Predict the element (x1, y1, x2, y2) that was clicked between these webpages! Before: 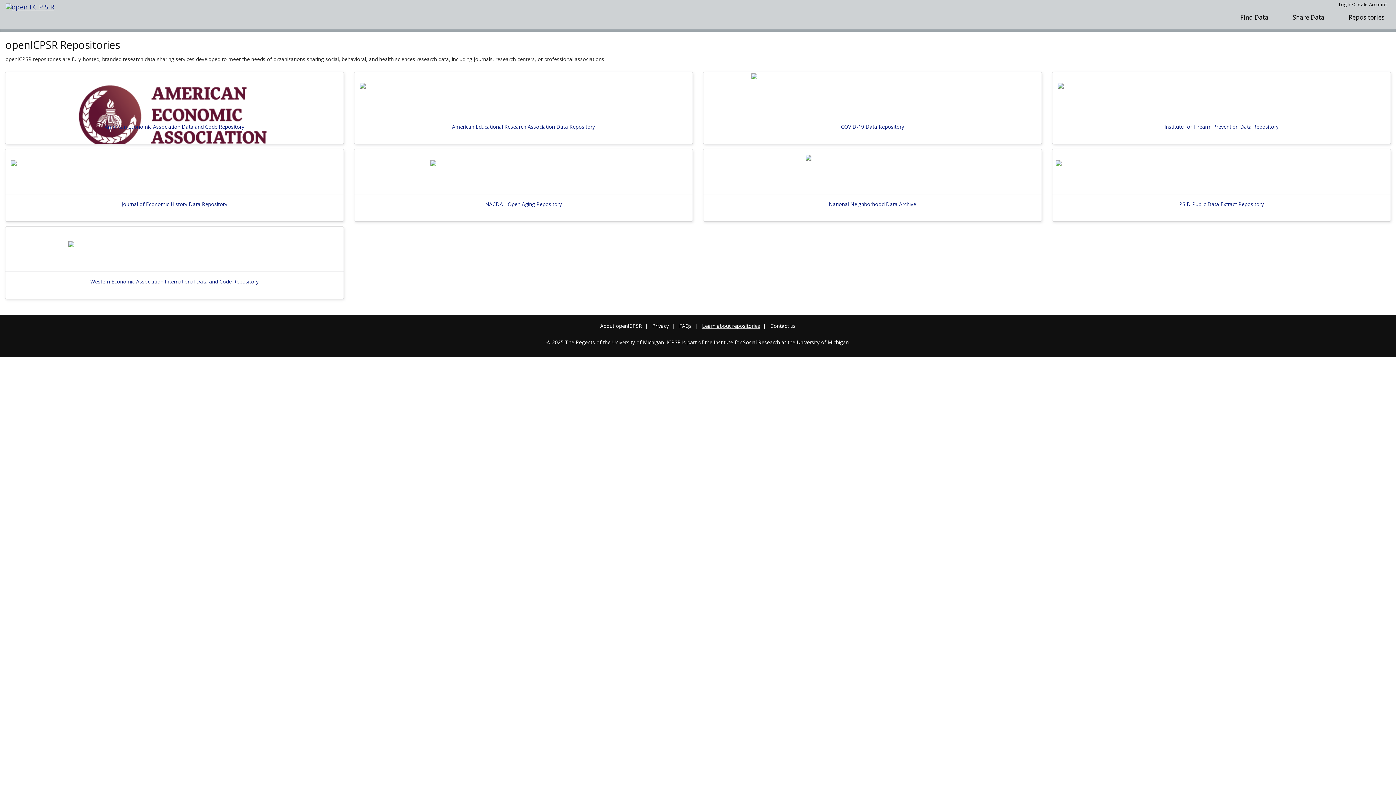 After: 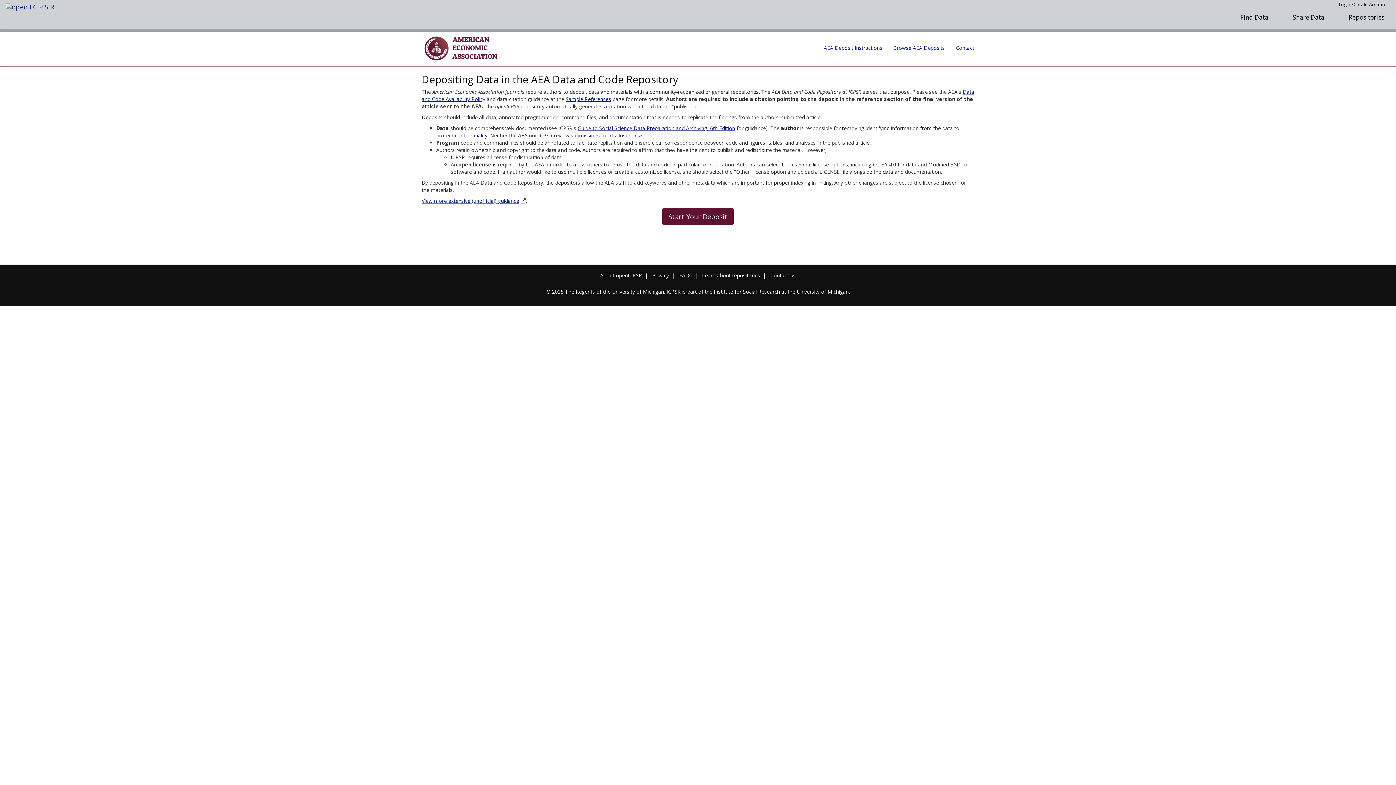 Action: bbox: (5, 72, 343, 144) label: American Economic Association Data and Code Repository